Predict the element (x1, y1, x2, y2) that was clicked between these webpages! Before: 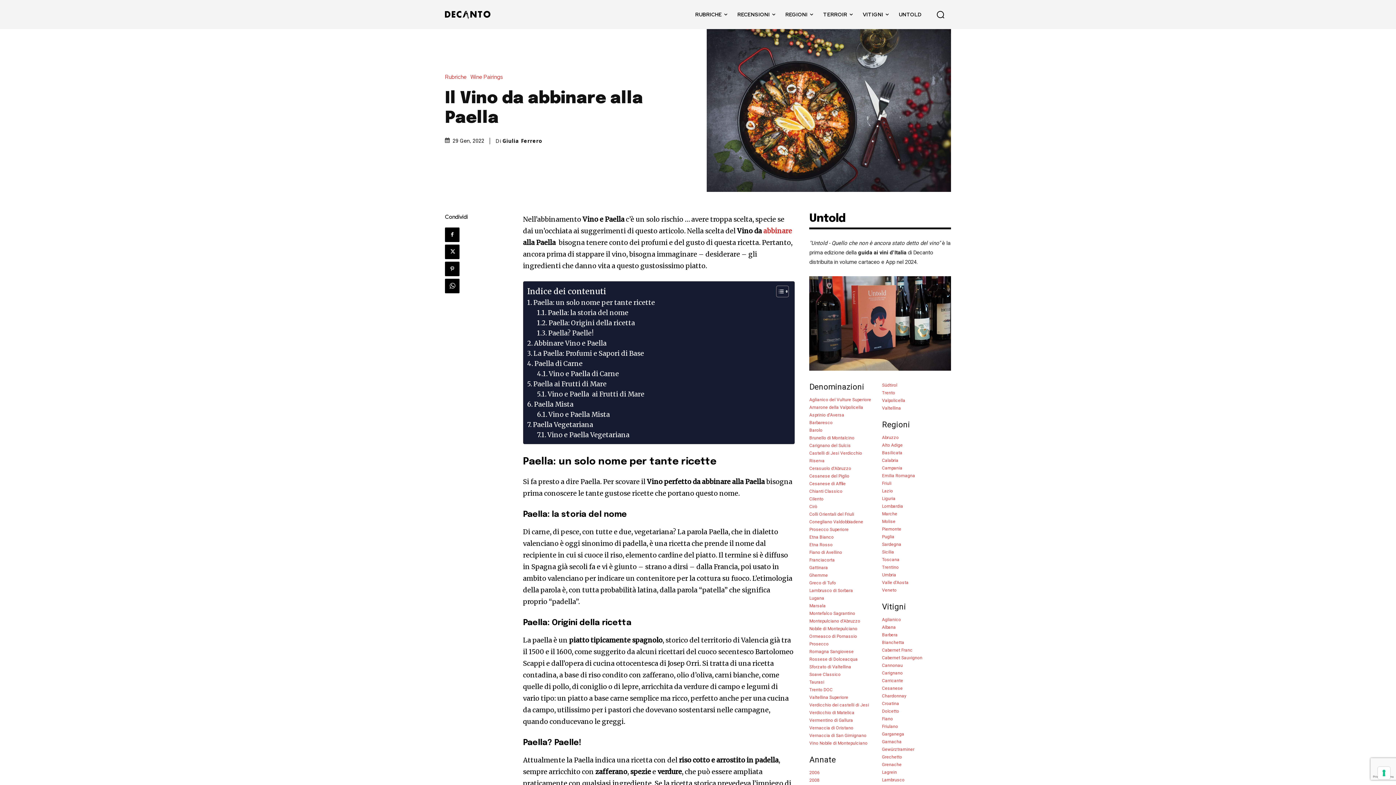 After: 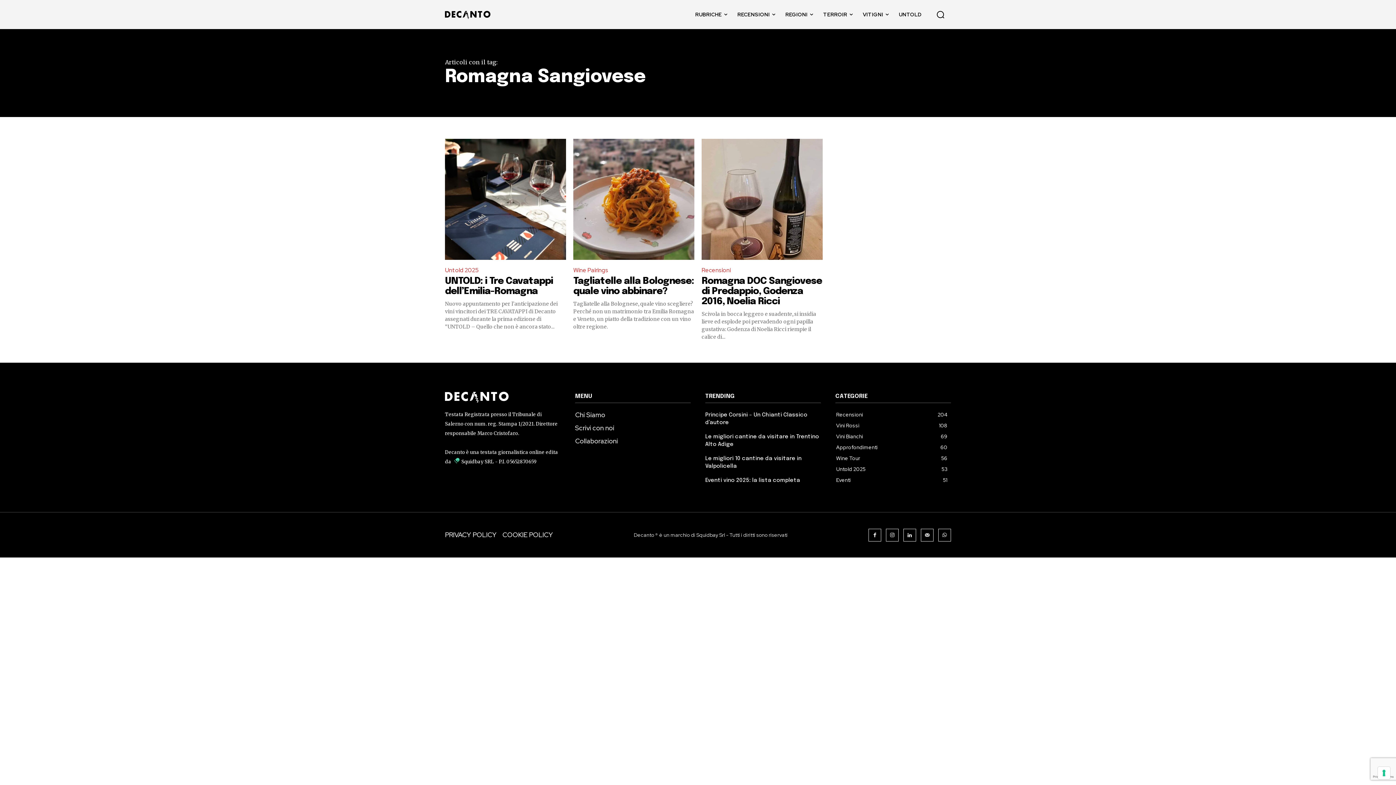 Action: bbox: (809, 649, 853, 654) label: Romagna Sangiovese